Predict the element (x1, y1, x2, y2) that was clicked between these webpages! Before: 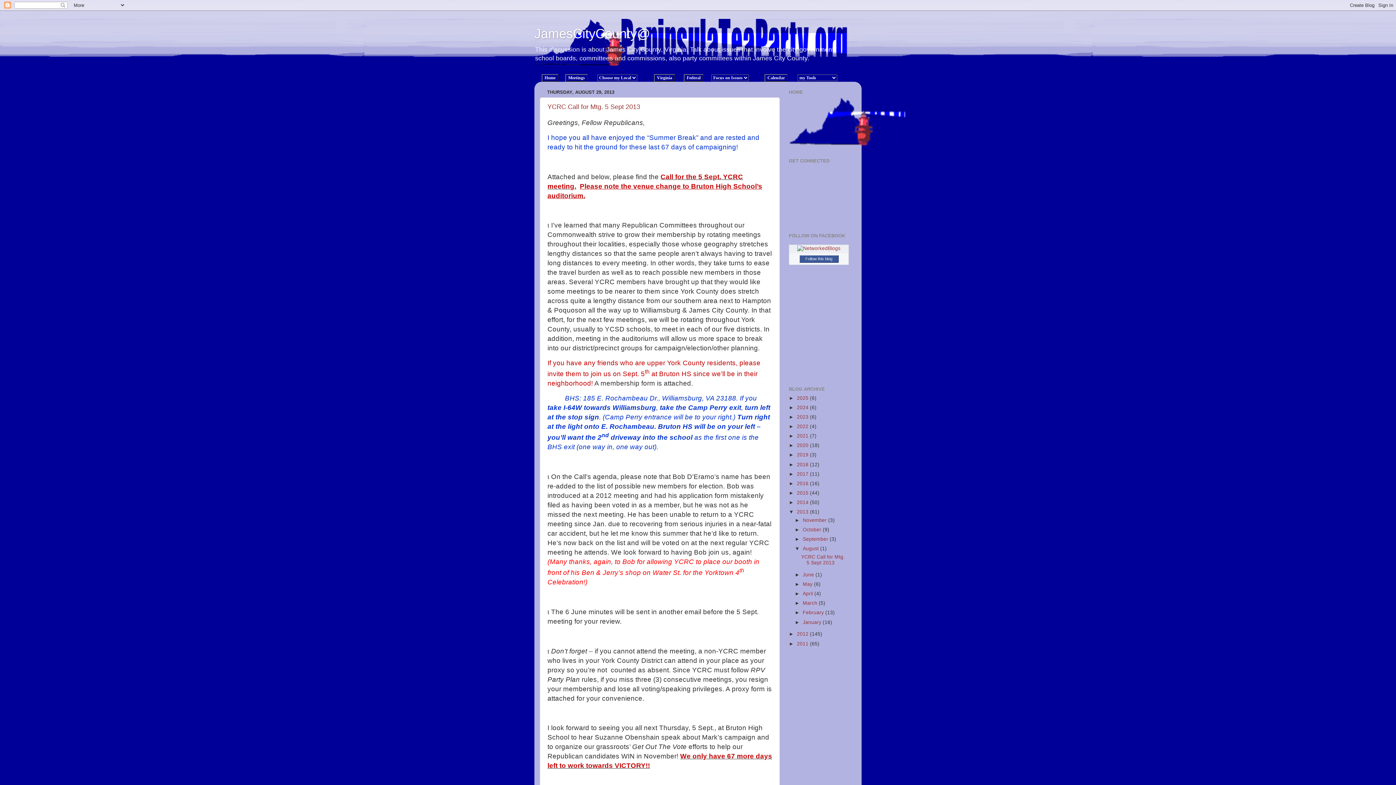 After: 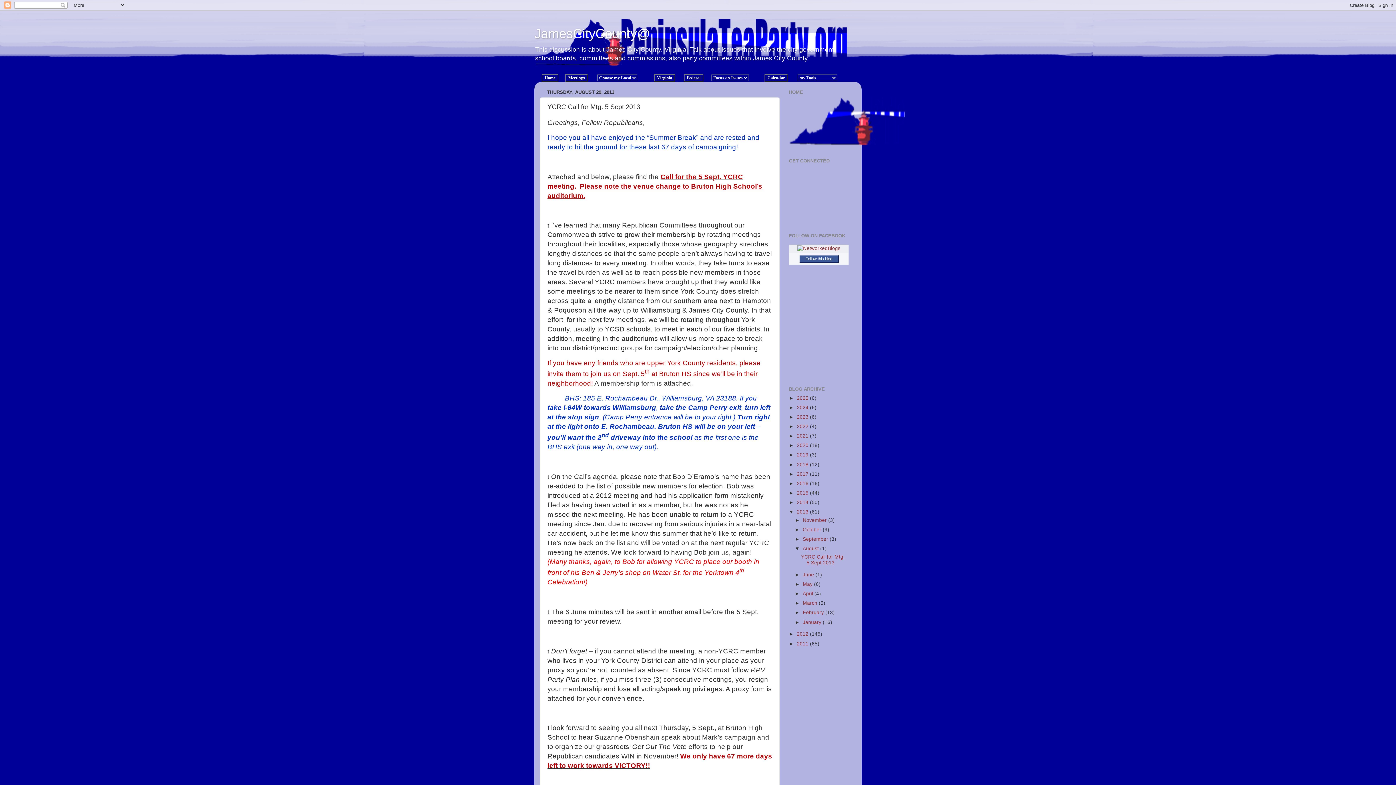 Action: bbox: (547, 103, 640, 110) label: YCRC Call for Mtg. 5 Sept 2013